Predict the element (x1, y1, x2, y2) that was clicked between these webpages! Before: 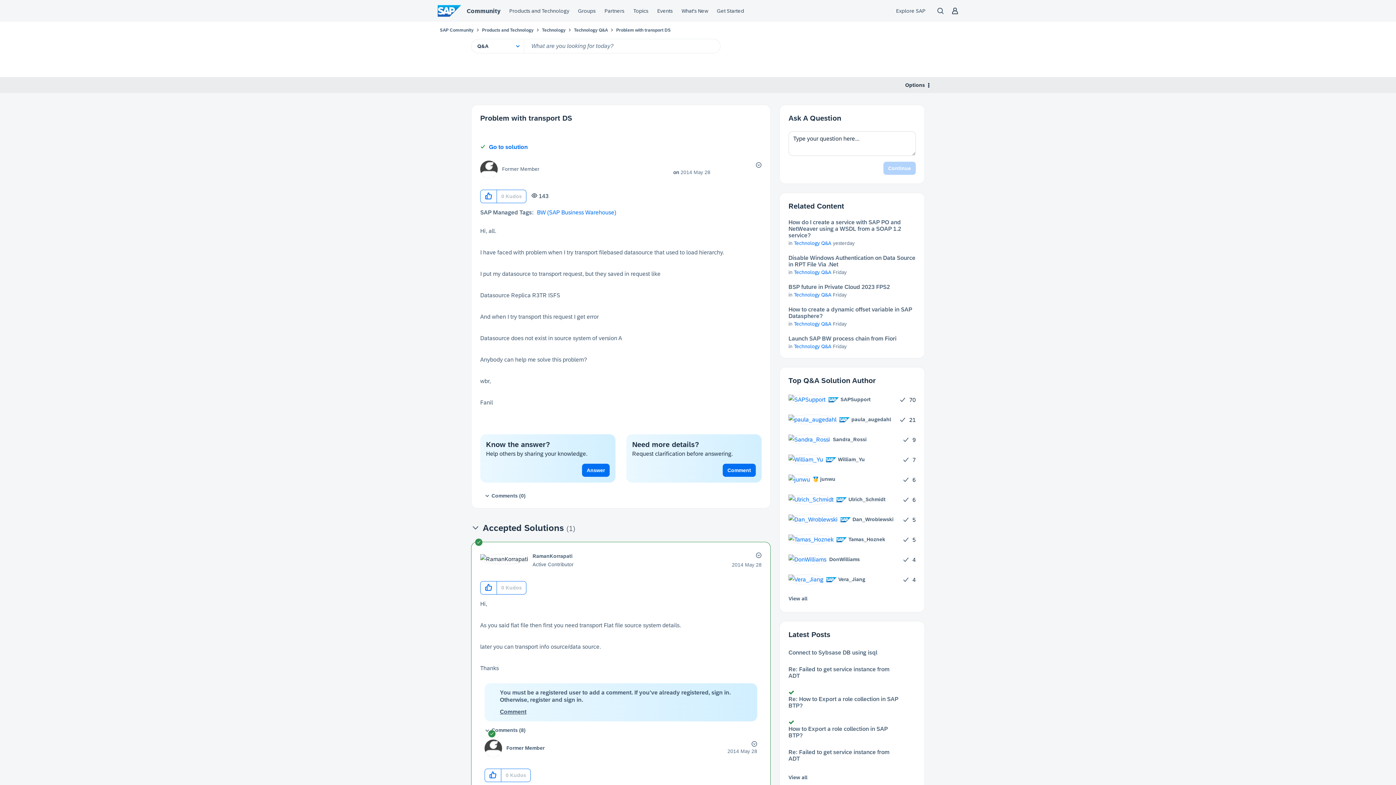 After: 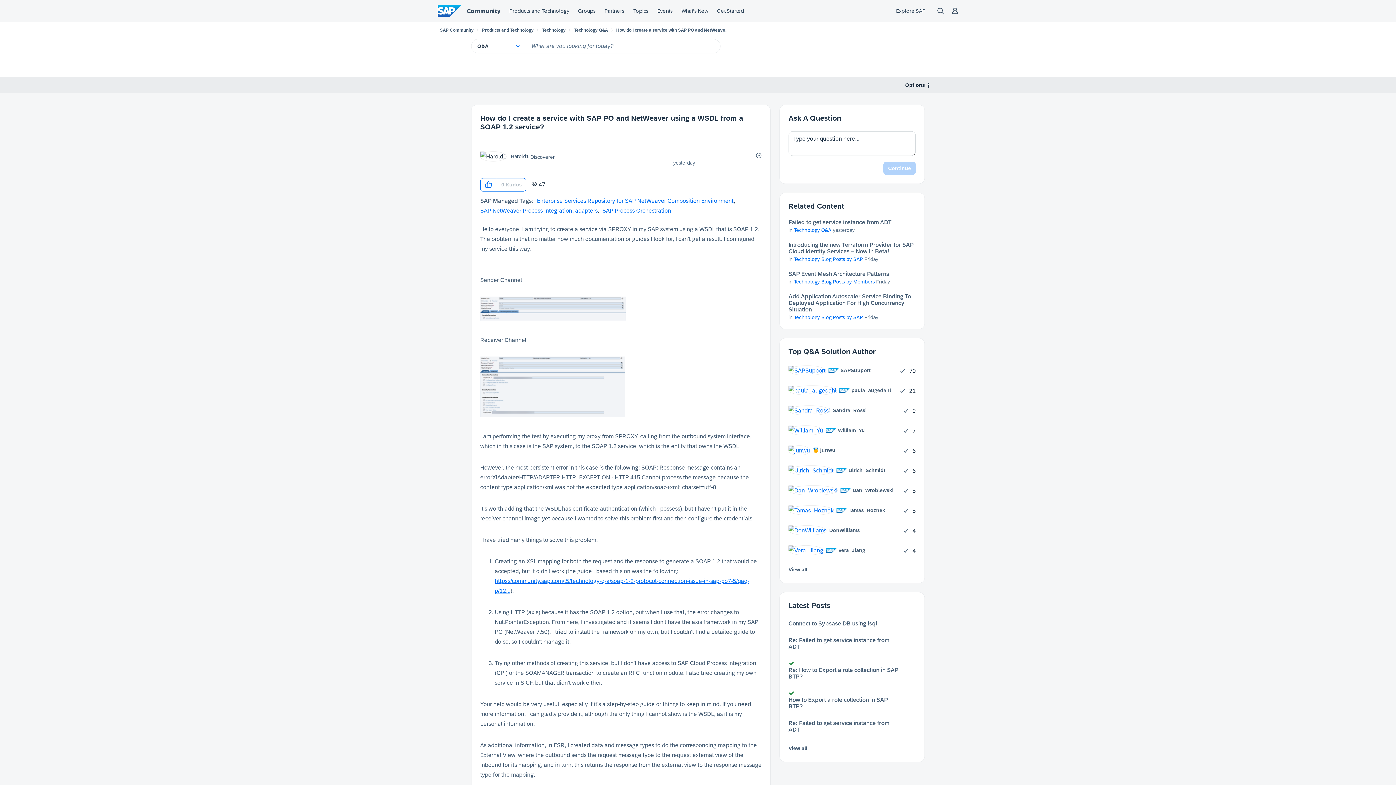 Action: label: How do I create a service with SAP PO and NetWeaver using a WSDL from a SOAP 1.2 service? bbox: (788, 219, 916, 238)